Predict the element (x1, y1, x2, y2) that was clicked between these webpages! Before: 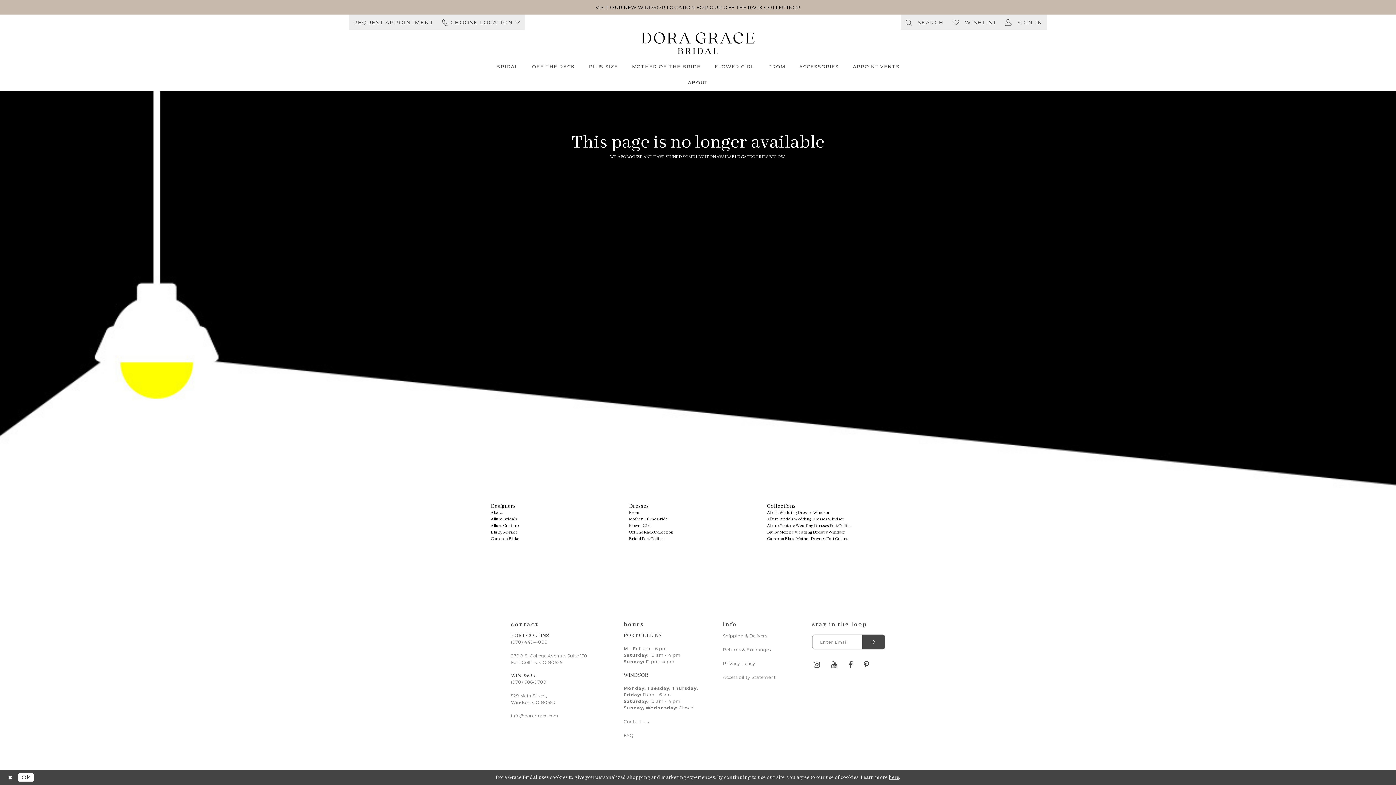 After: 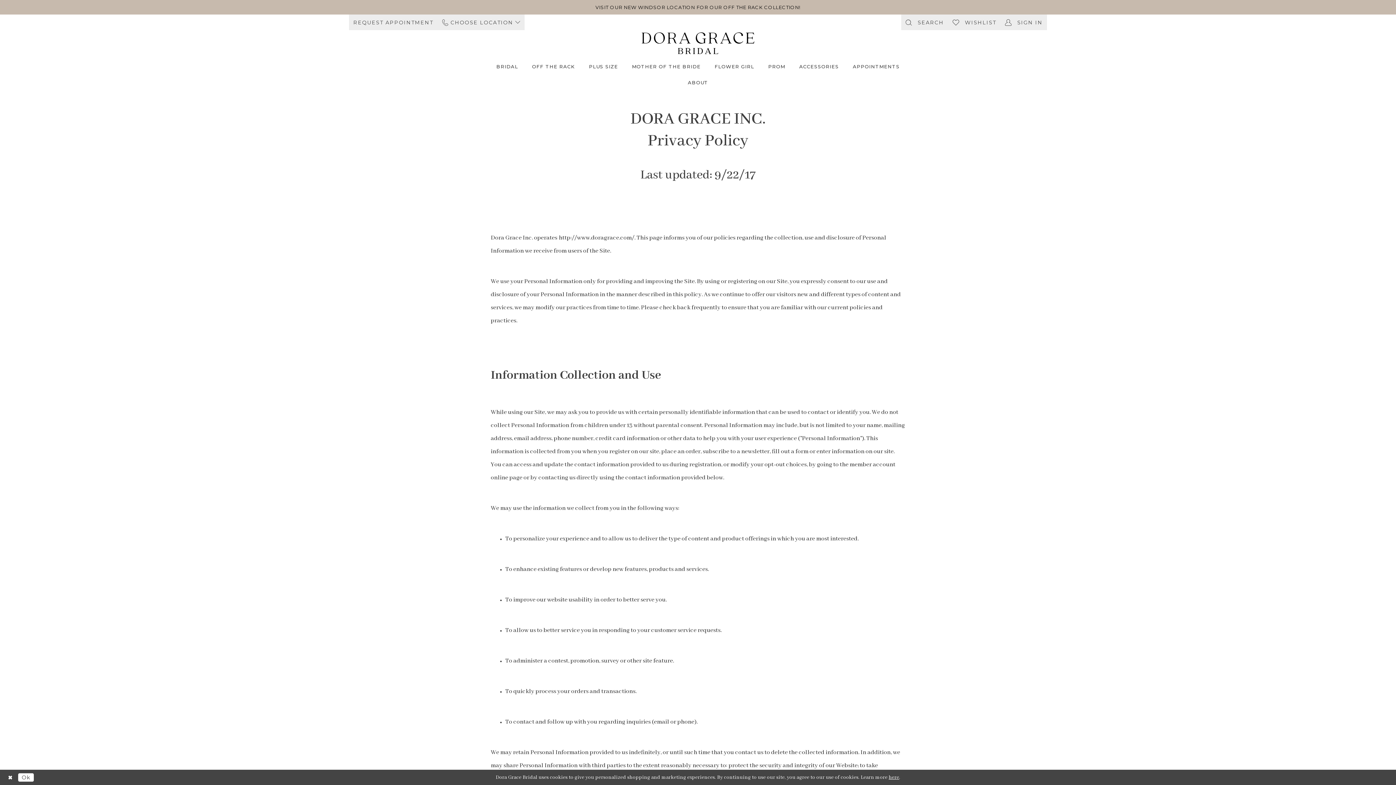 Action: label: here bbox: (888, 774, 899, 781)